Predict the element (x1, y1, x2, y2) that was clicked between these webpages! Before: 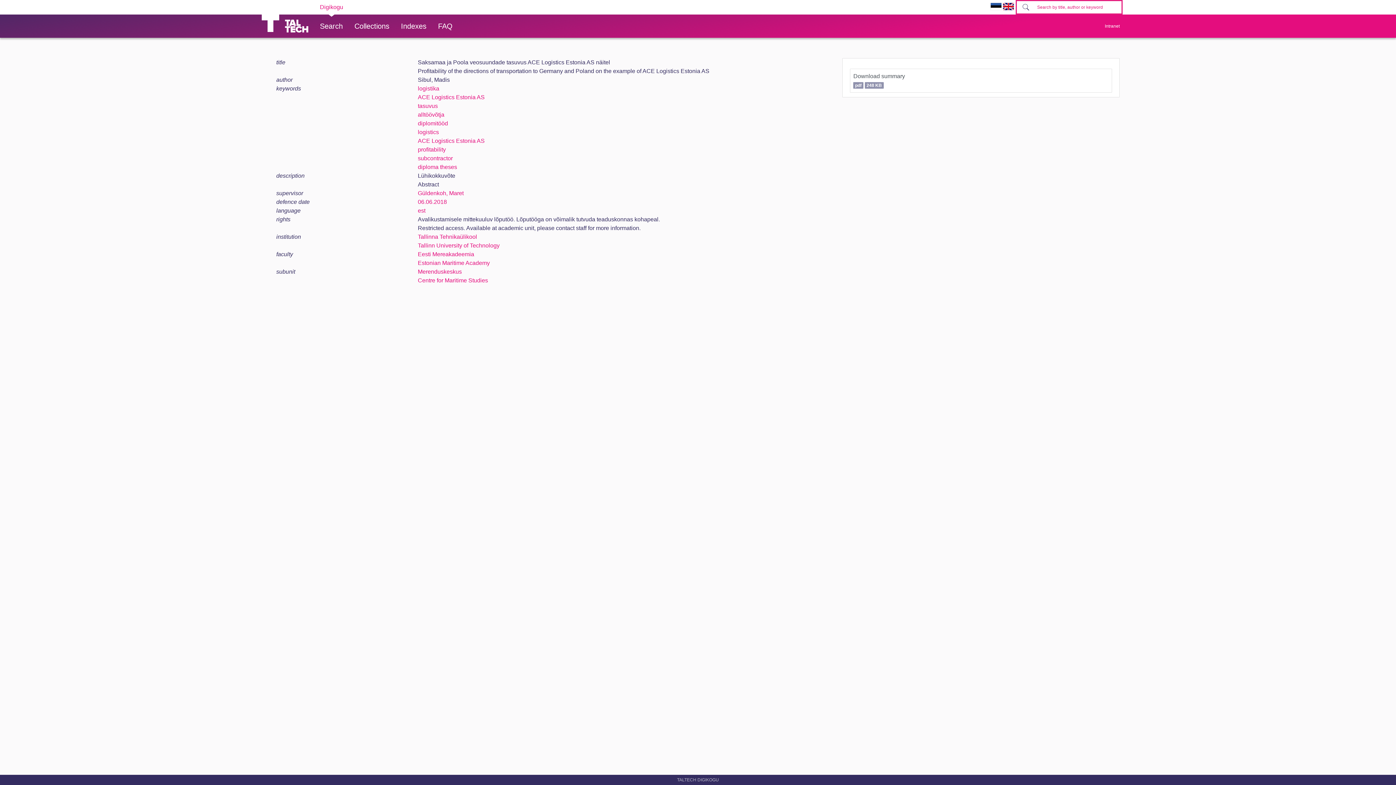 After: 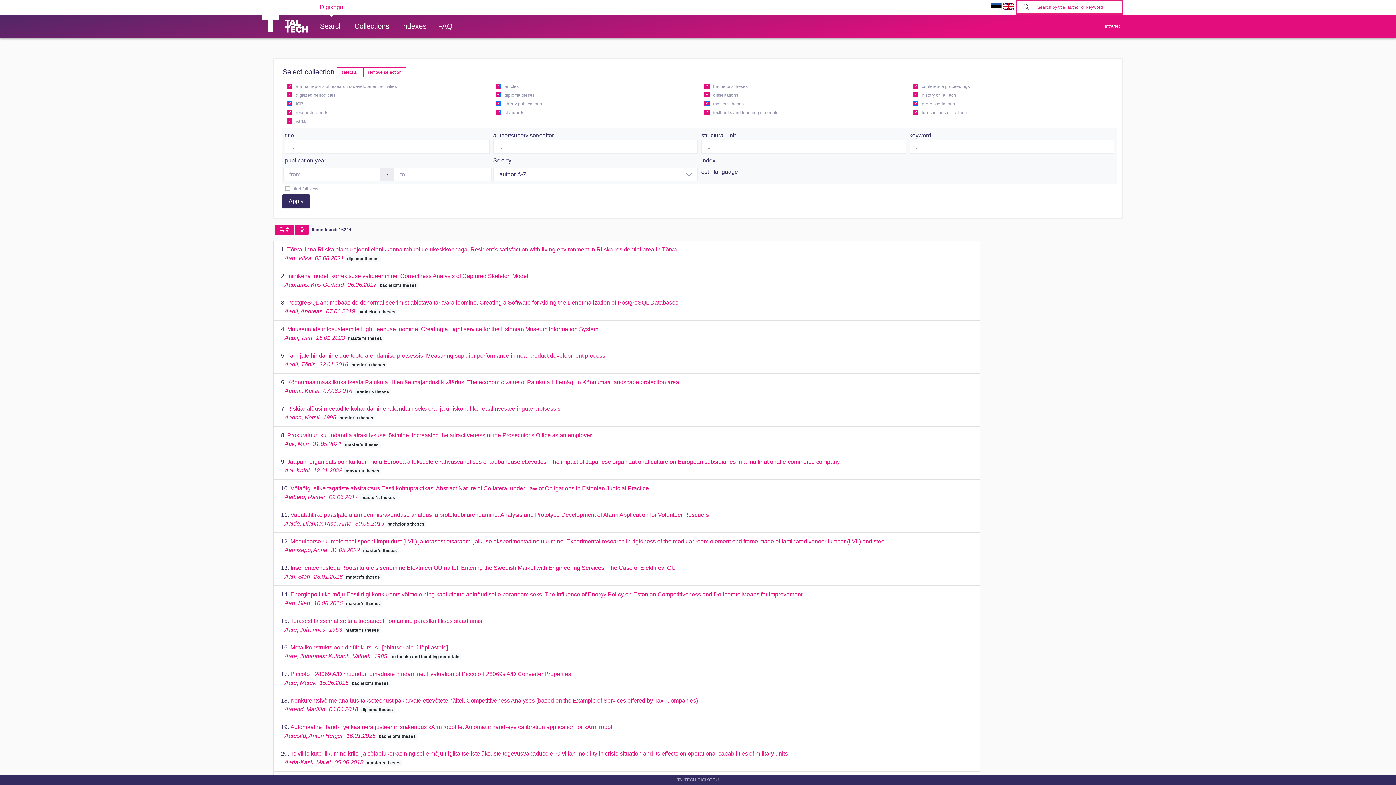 Action: bbox: (417, 207, 425, 213) label: est